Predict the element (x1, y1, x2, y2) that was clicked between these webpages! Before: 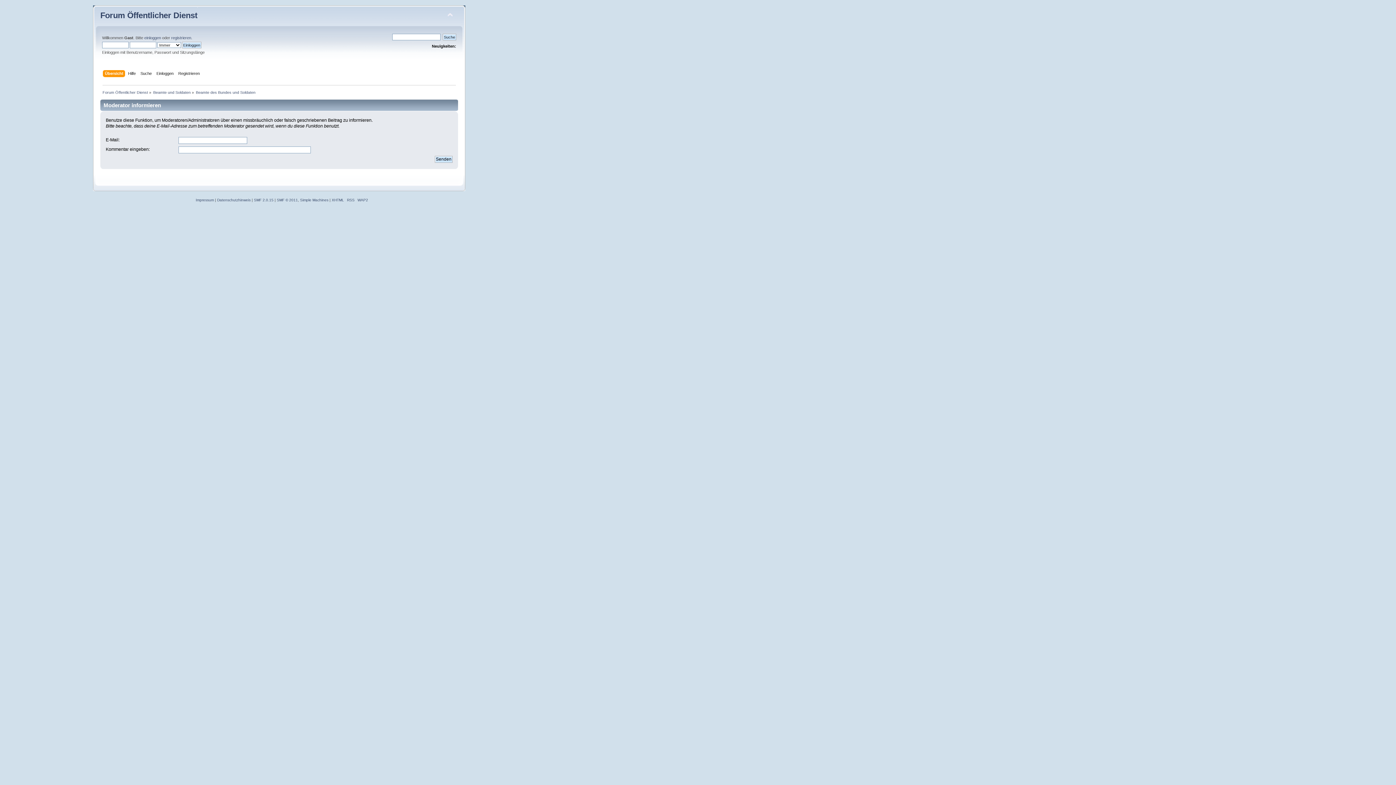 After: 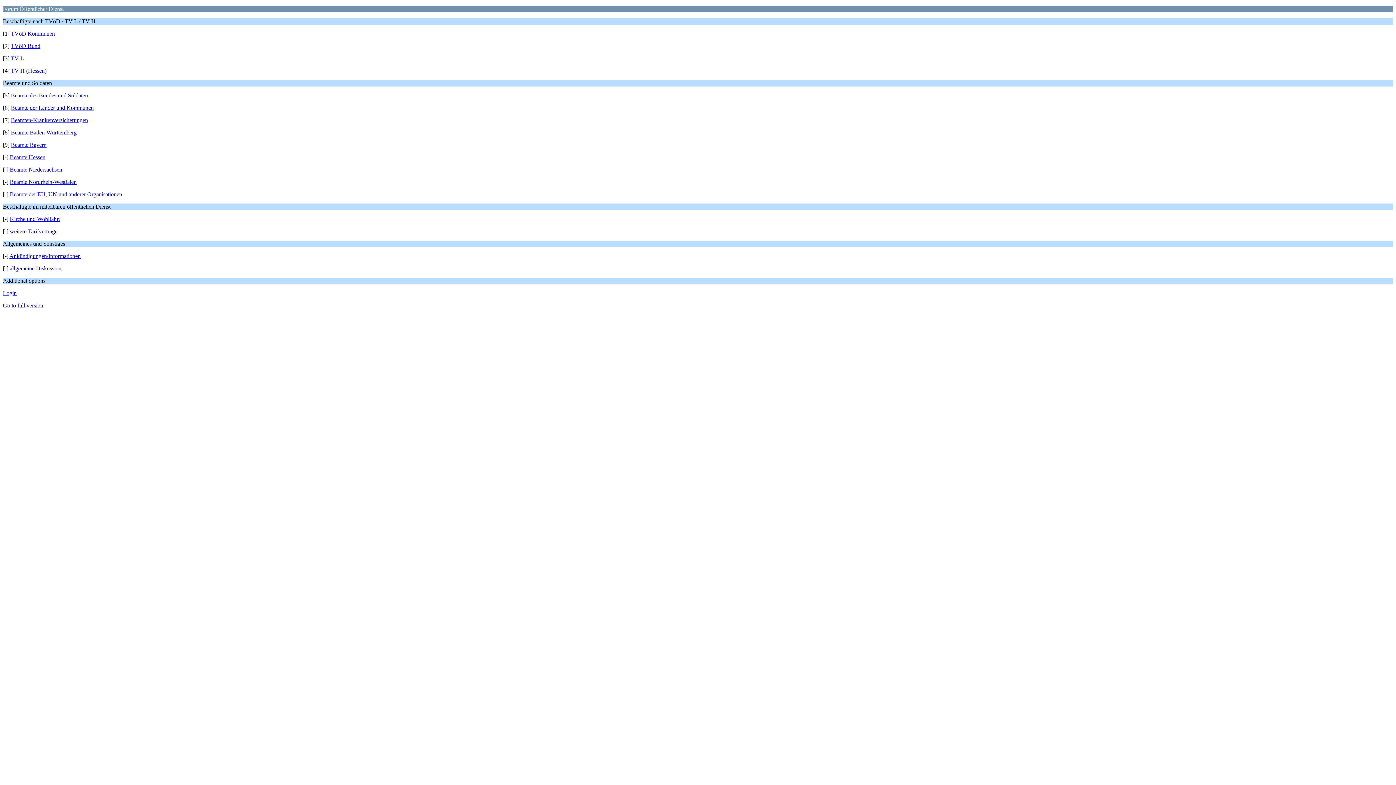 Action: bbox: (357, 198, 368, 202) label: WAP2